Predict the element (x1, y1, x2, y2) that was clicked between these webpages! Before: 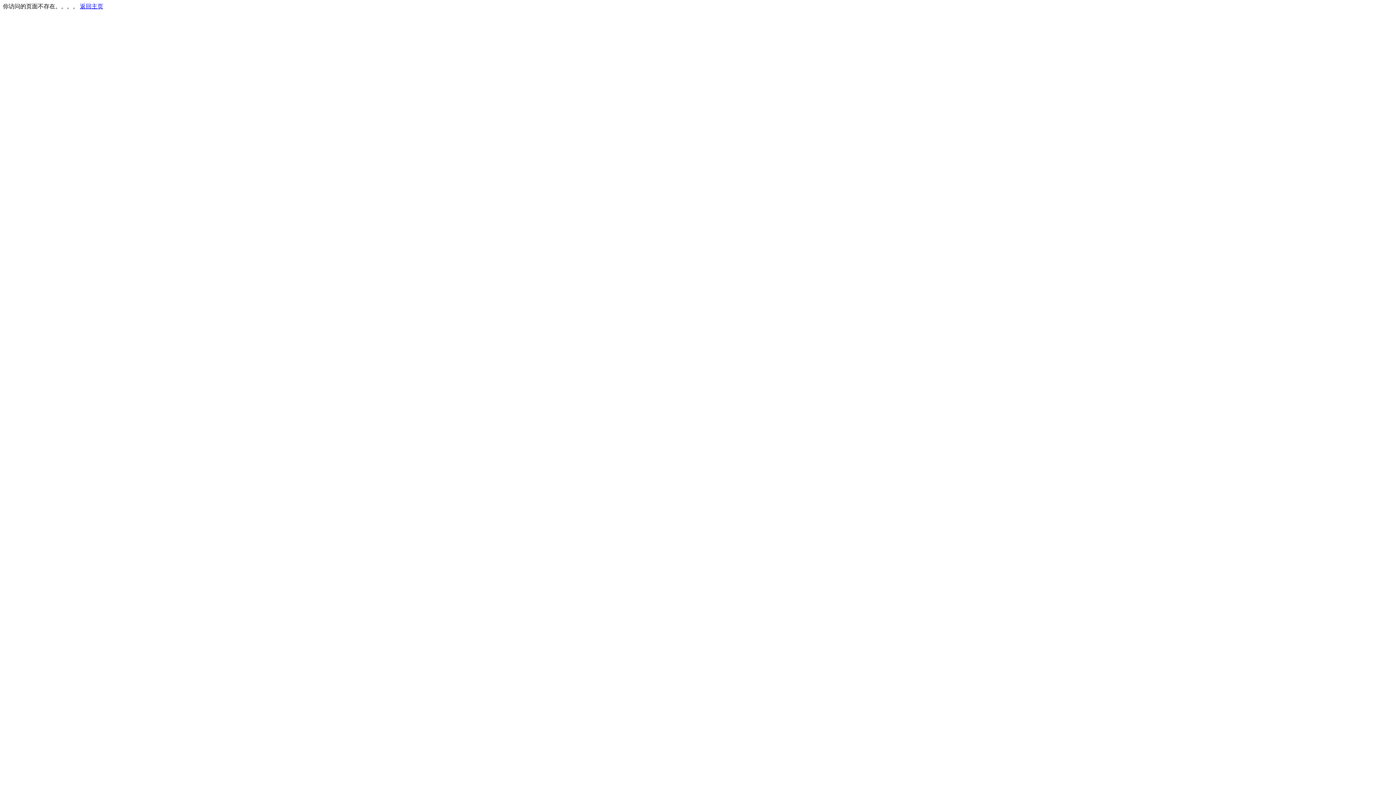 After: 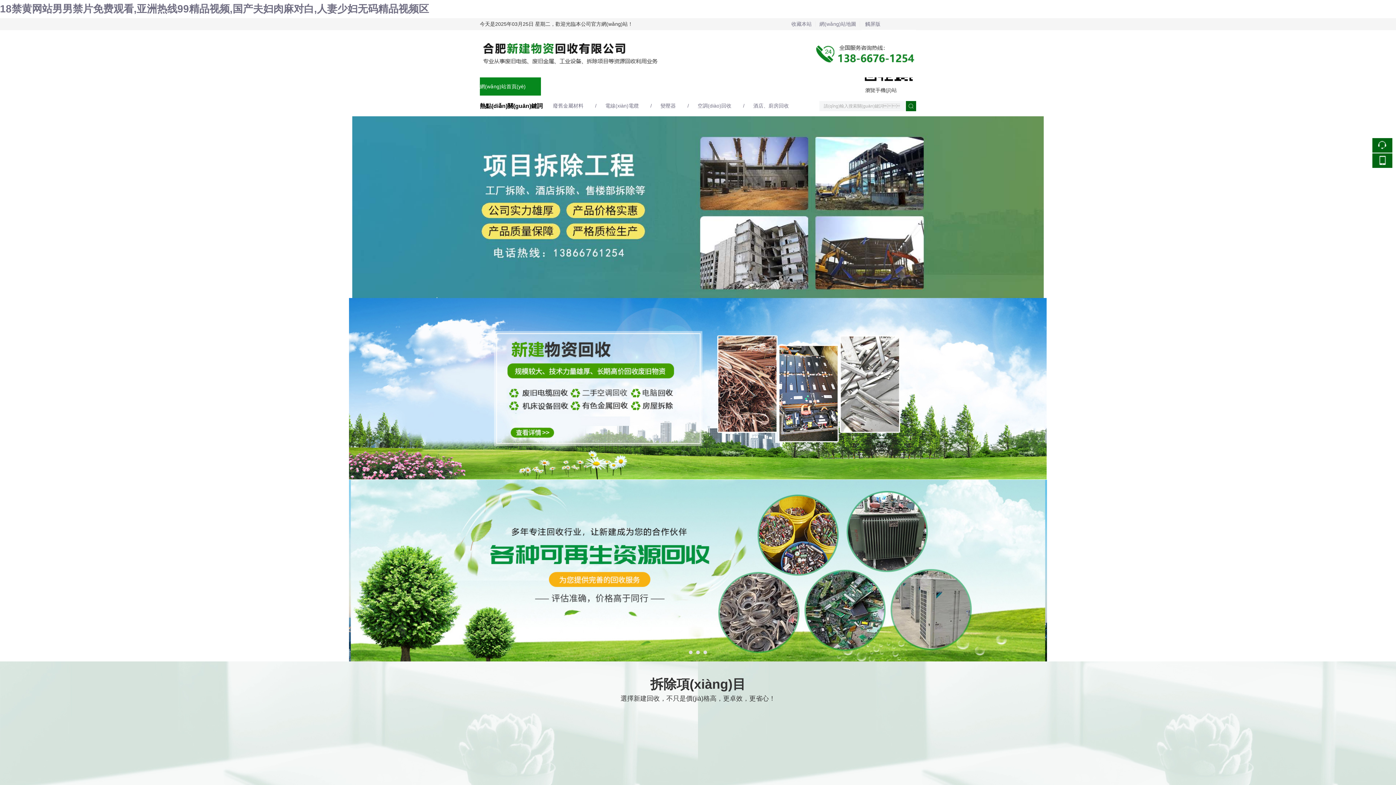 Action: label: 返回主页 bbox: (80, 3, 103, 9)